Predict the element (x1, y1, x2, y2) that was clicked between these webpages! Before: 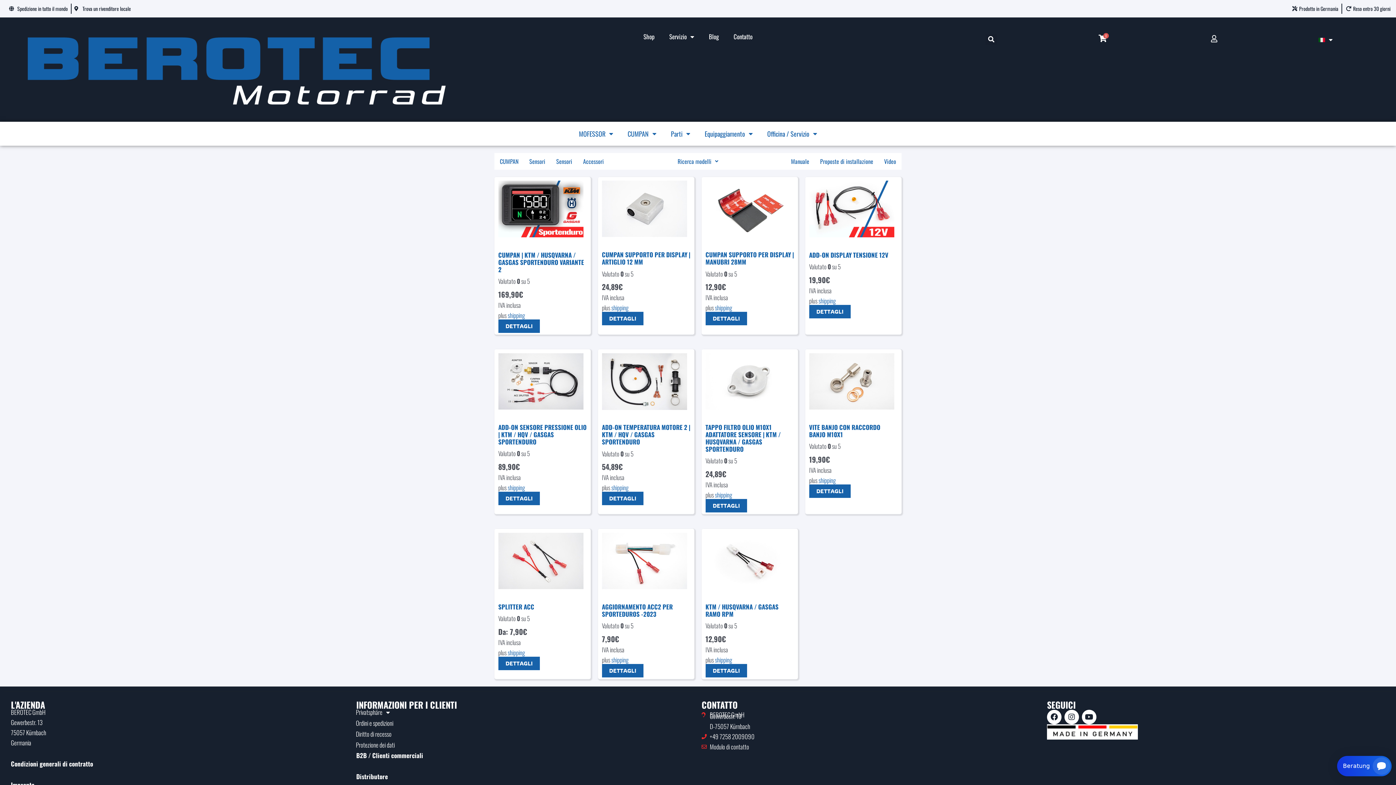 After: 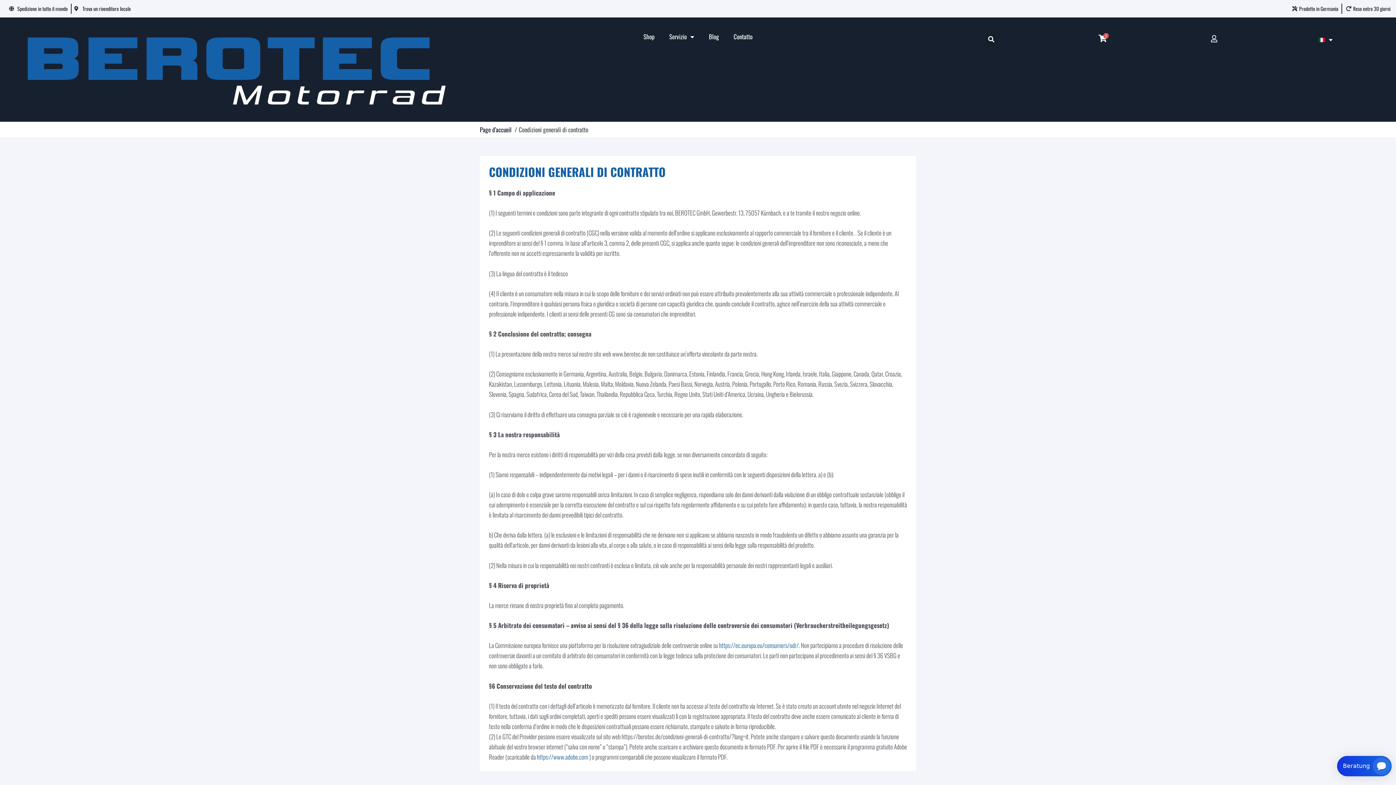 Action: label: Condizioni generali di contratto bbox: (10, 759, 93, 768)